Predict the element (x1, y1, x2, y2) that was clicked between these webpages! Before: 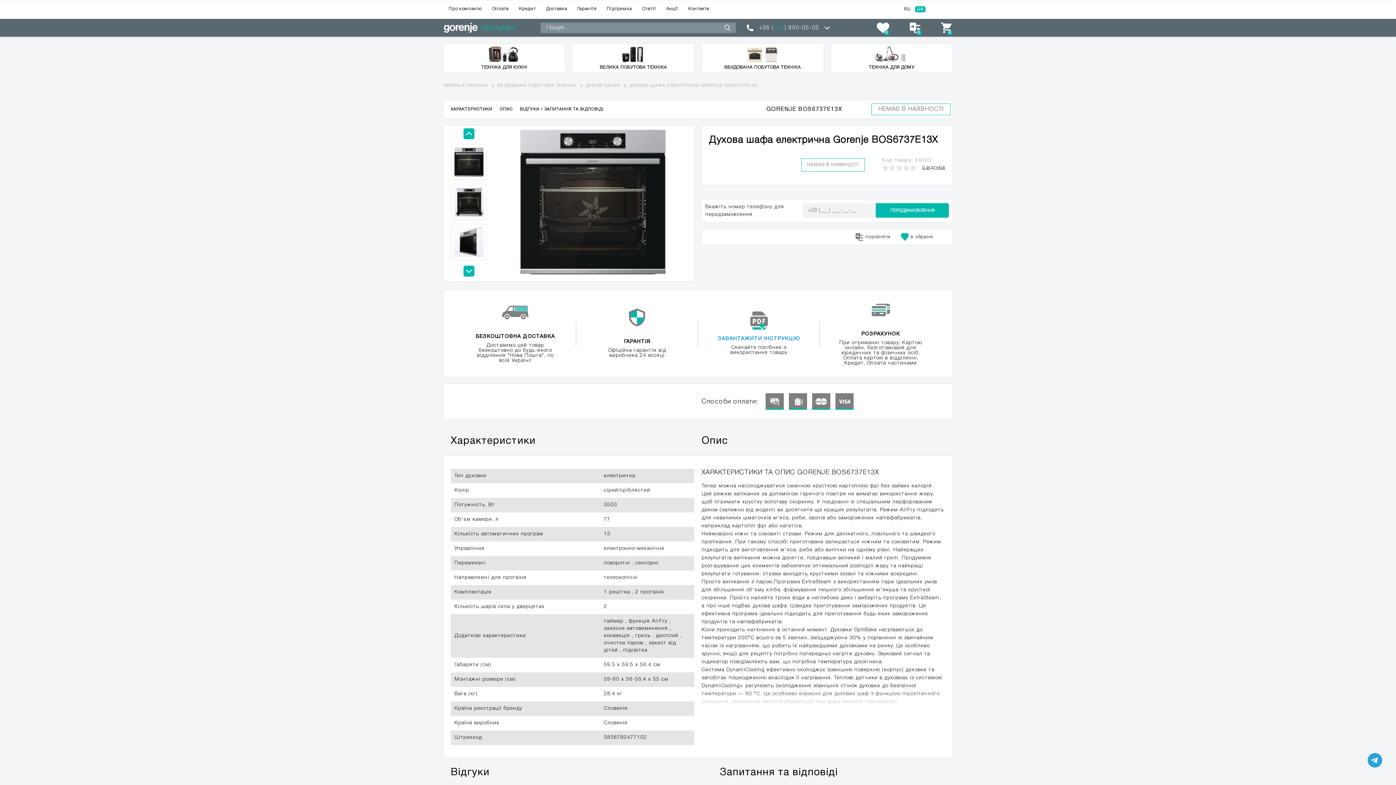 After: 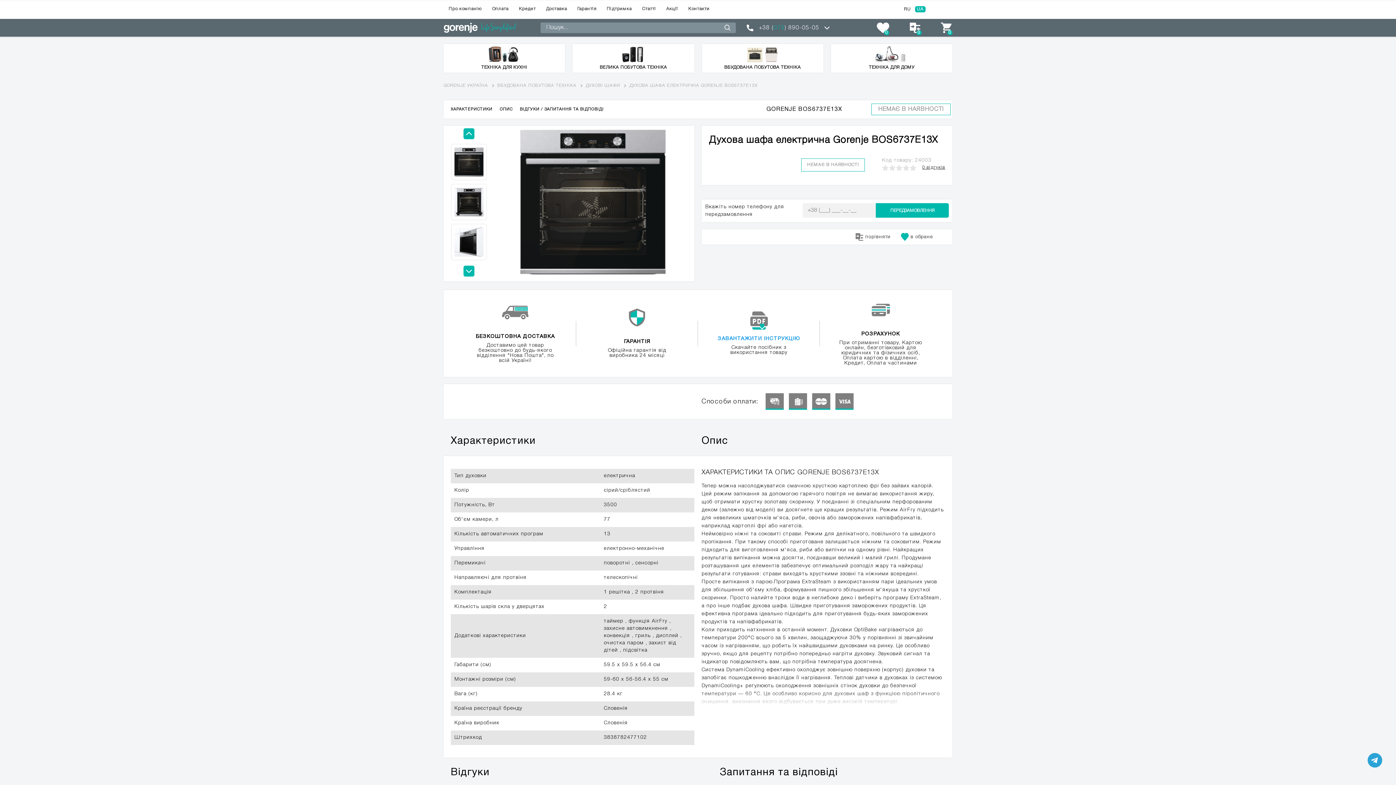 Action: label:  порівняти bbox: (855, 233, 890, 241)